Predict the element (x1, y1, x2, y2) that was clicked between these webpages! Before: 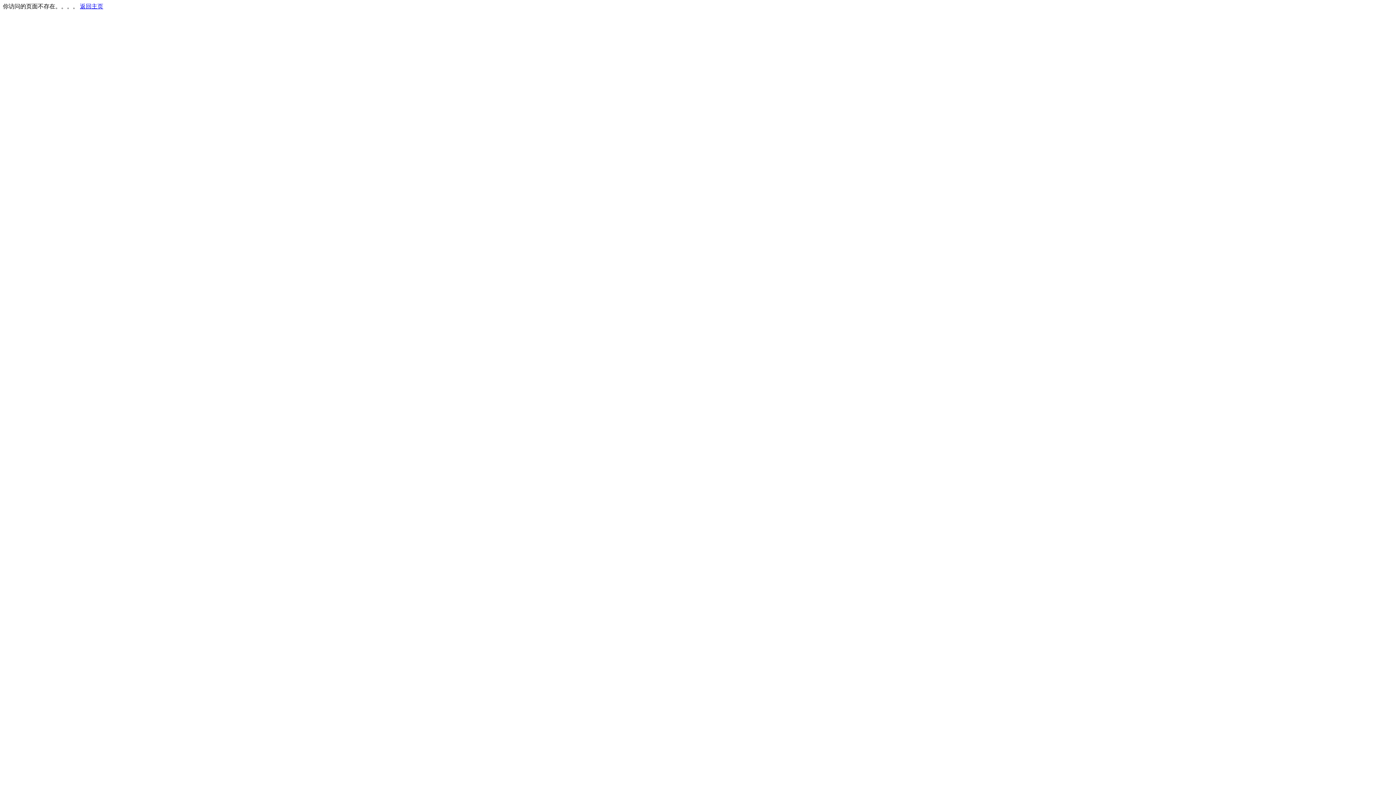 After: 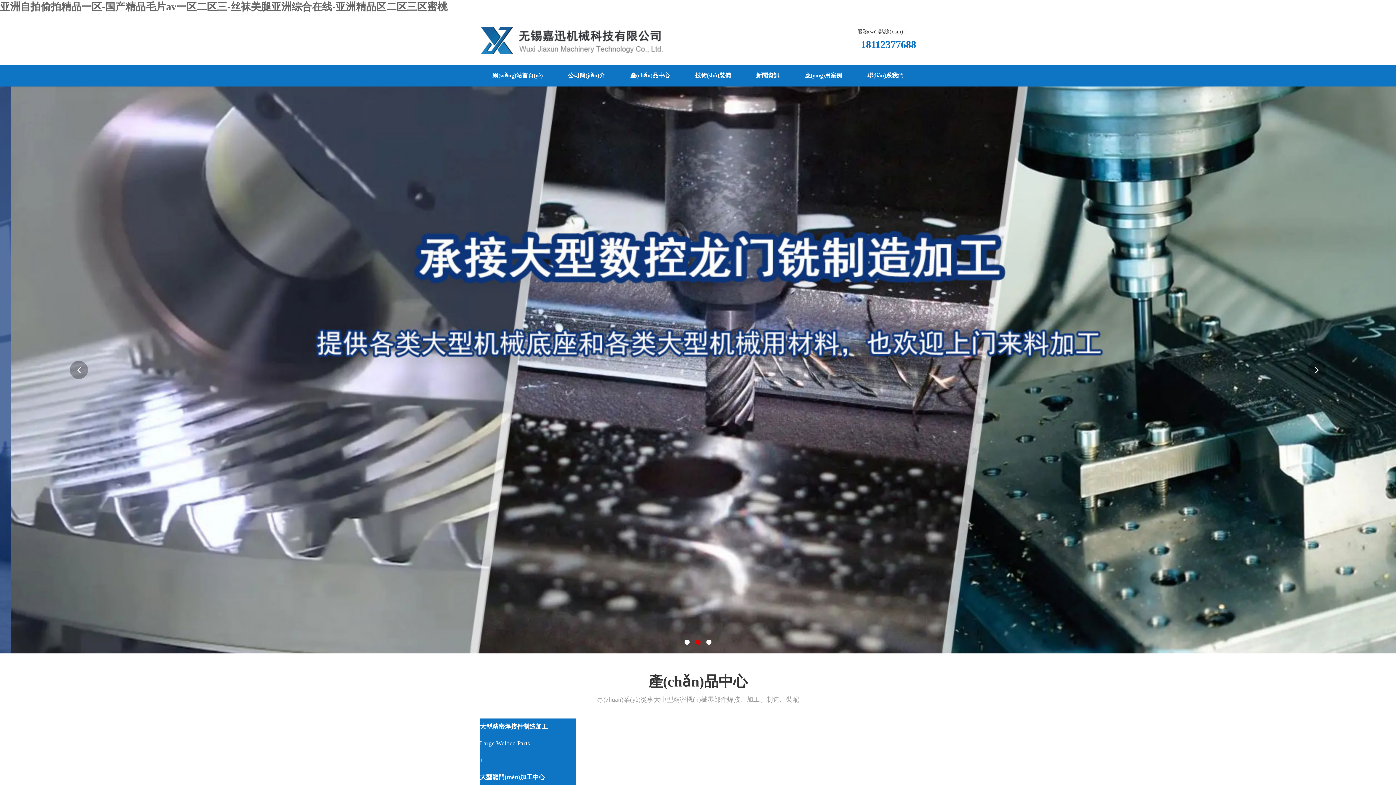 Action: bbox: (80, 3, 103, 9) label: 返回主页